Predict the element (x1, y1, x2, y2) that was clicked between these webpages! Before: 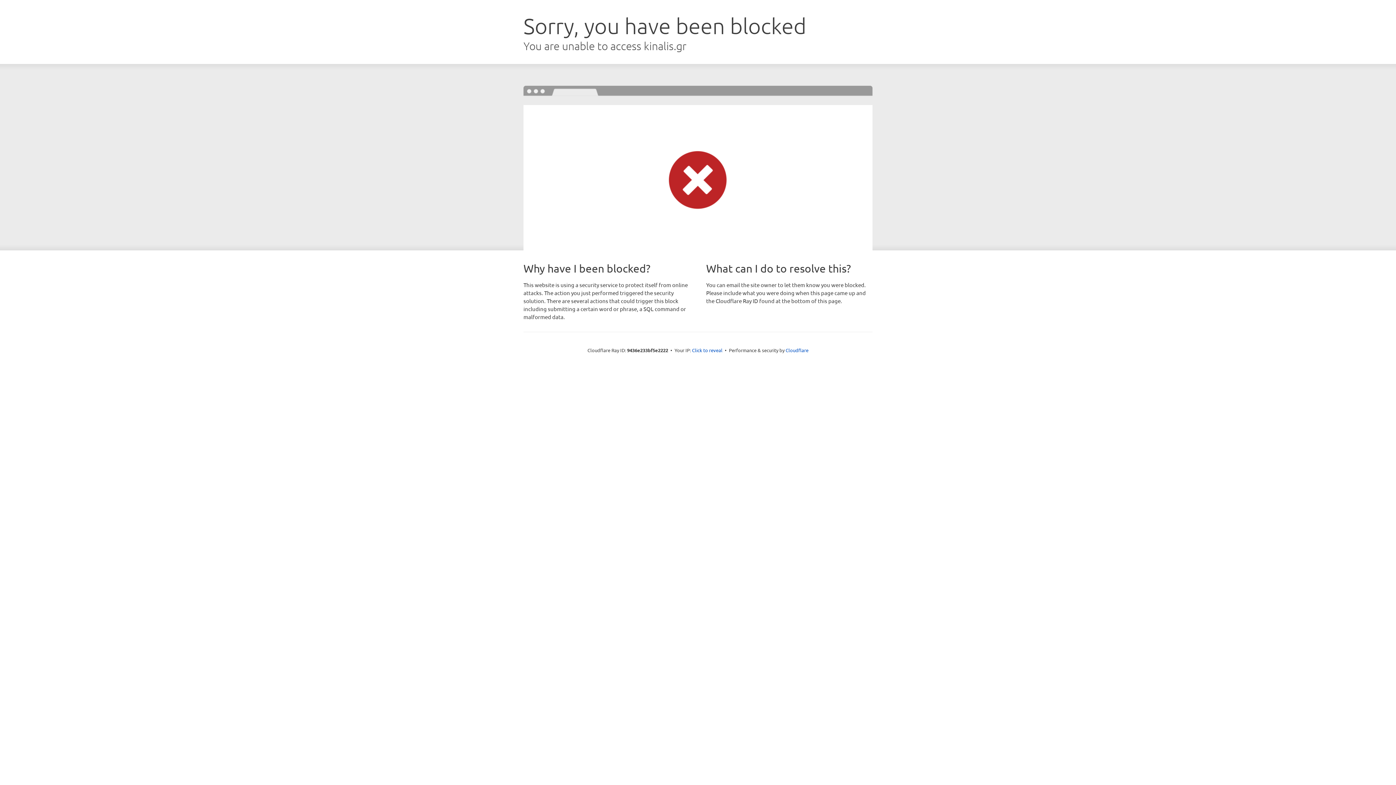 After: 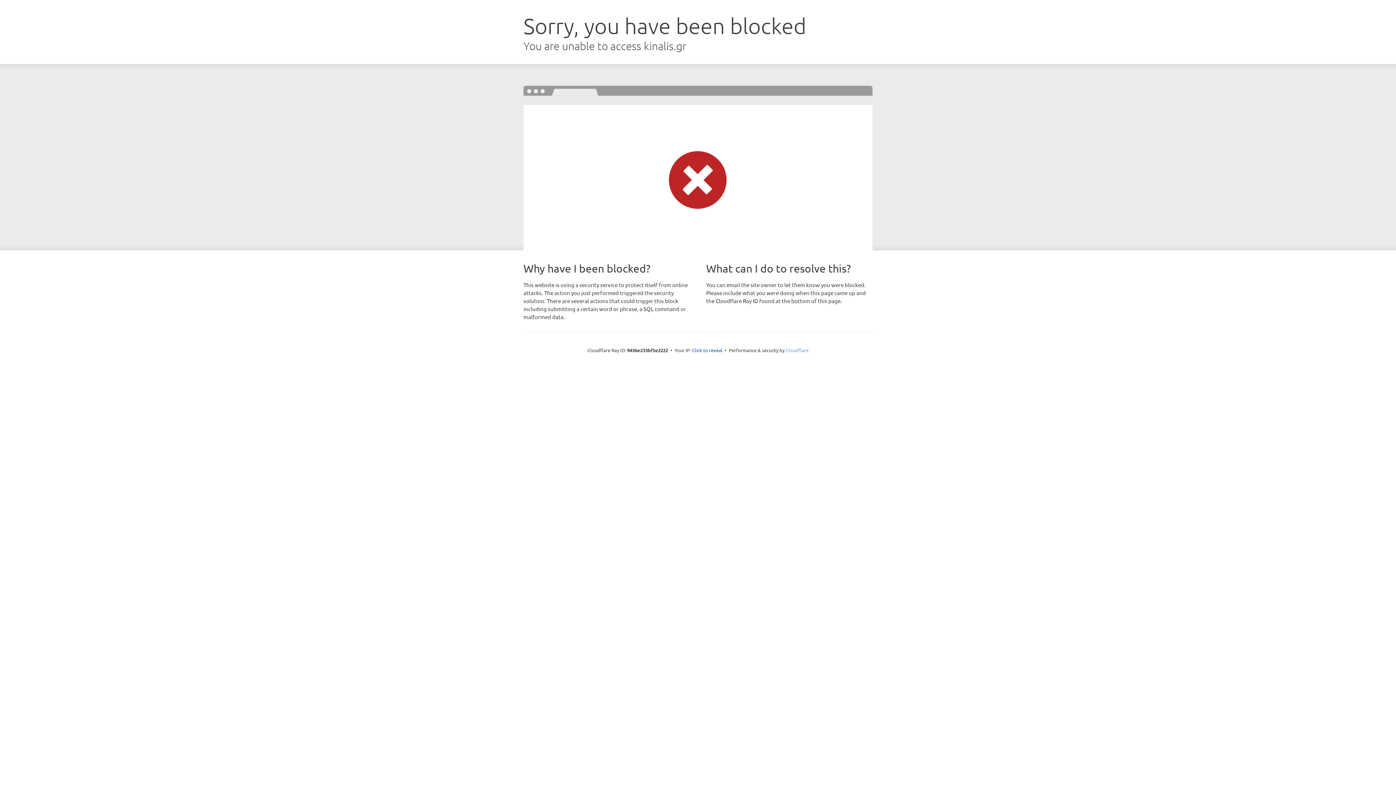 Action: bbox: (785, 347, 808, 353) label: Cloudflare